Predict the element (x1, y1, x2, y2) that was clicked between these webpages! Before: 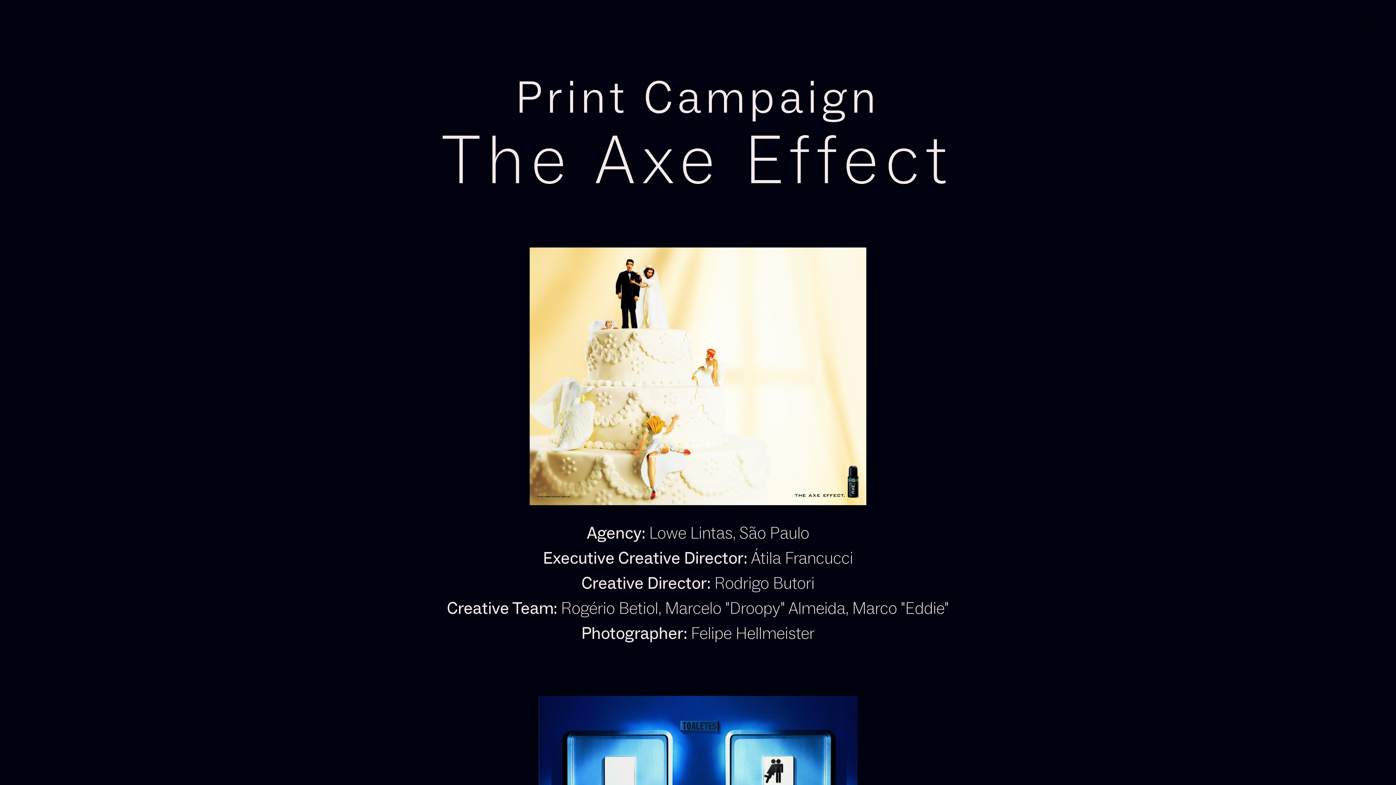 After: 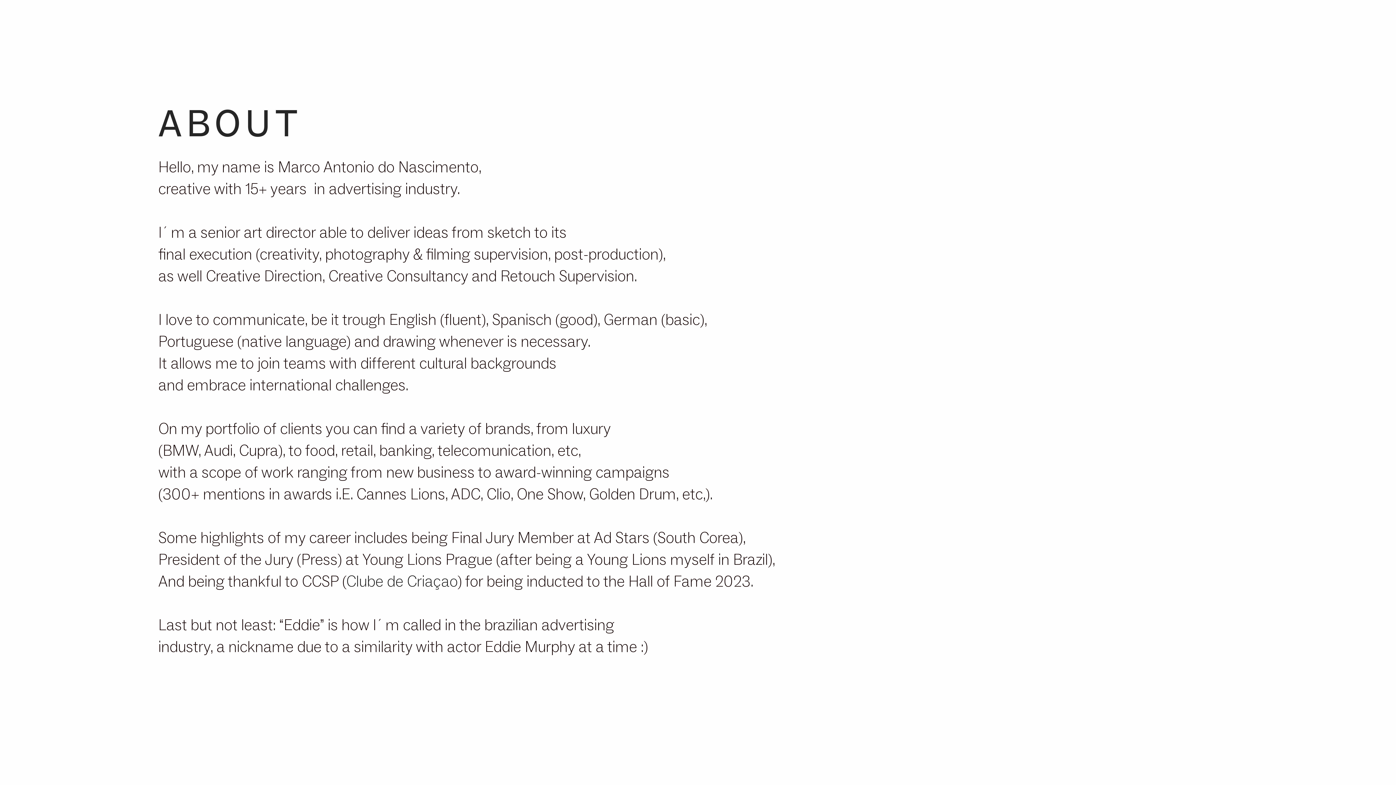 Action: label: ︎ bbox: (1359, 22, 1373, 37)